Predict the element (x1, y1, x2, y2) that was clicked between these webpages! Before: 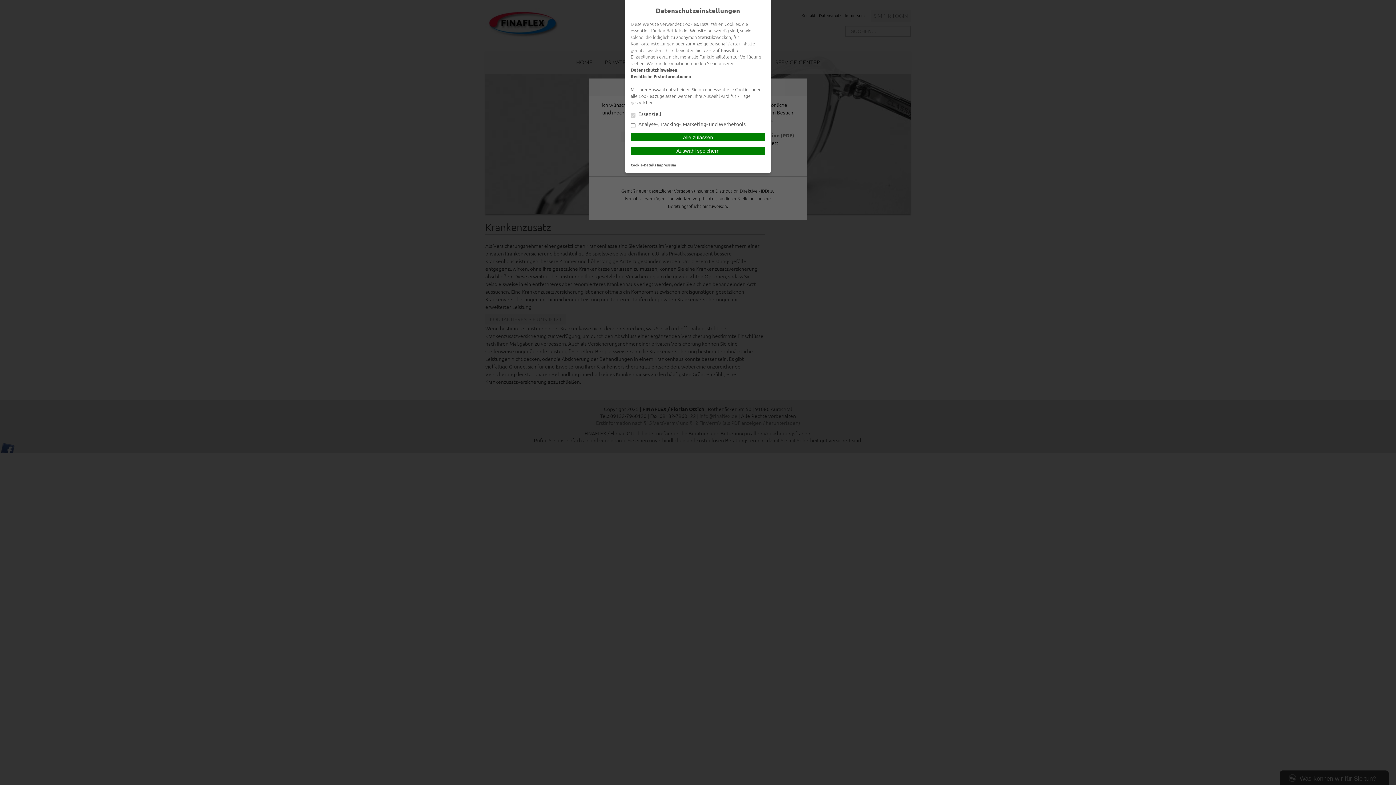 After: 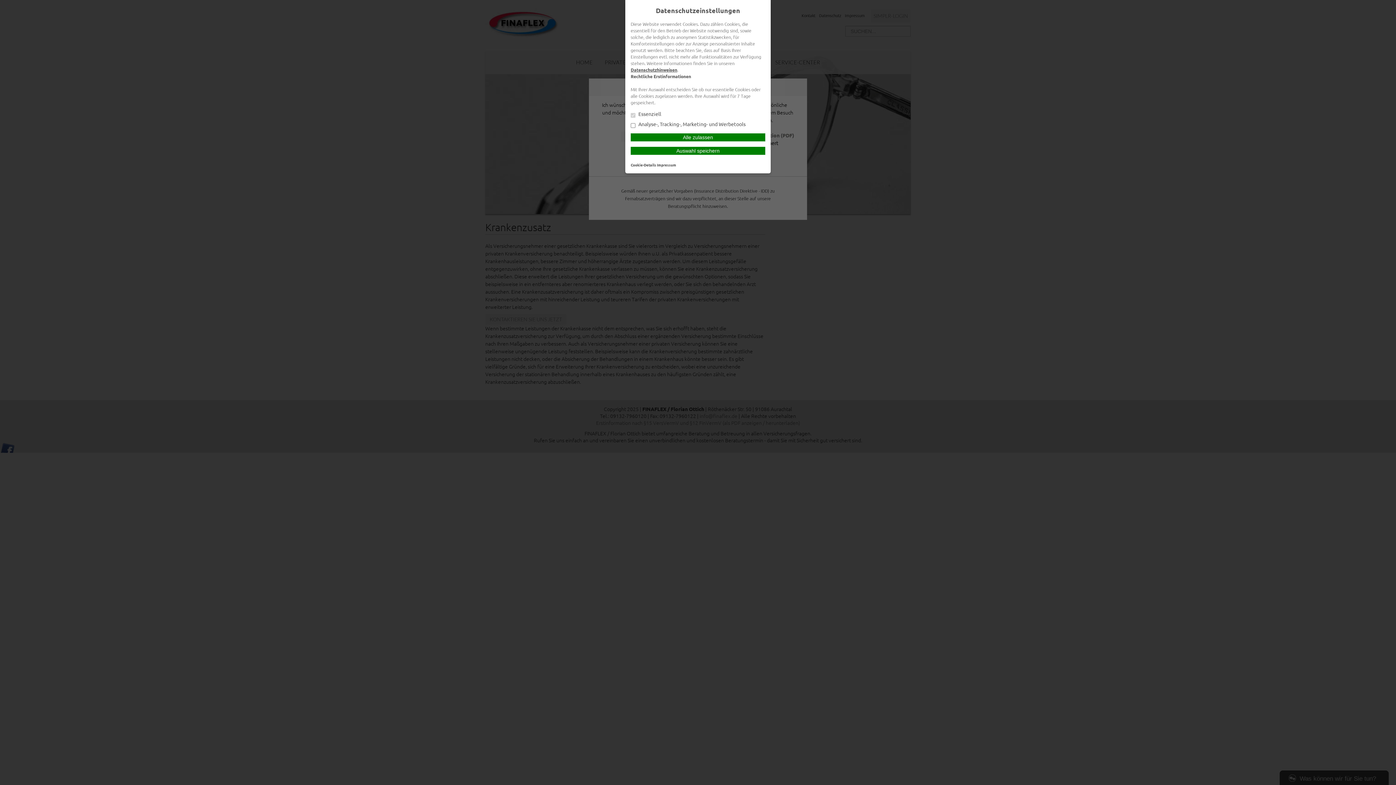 Action: bbox: (630, 66, 677, 72) label: Datenschutzhinweisen